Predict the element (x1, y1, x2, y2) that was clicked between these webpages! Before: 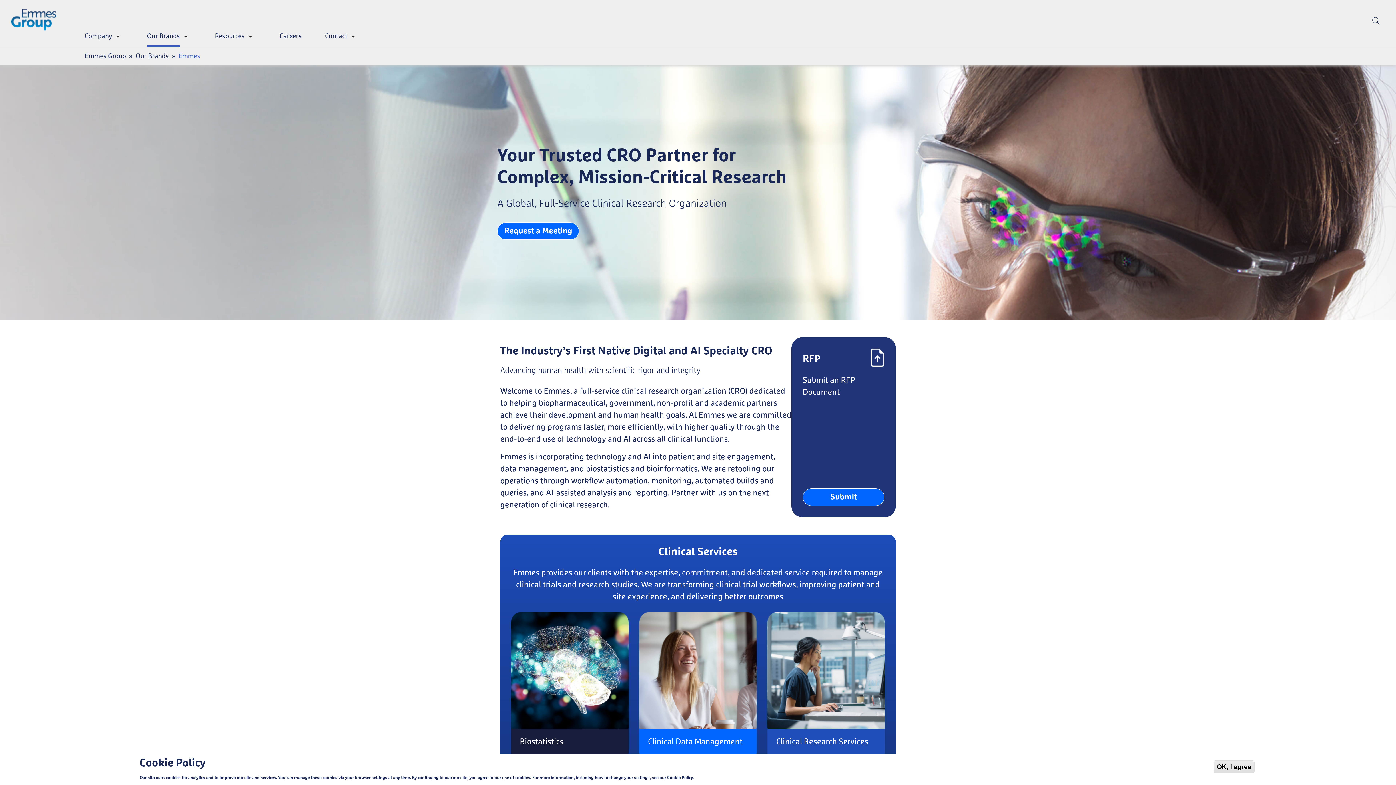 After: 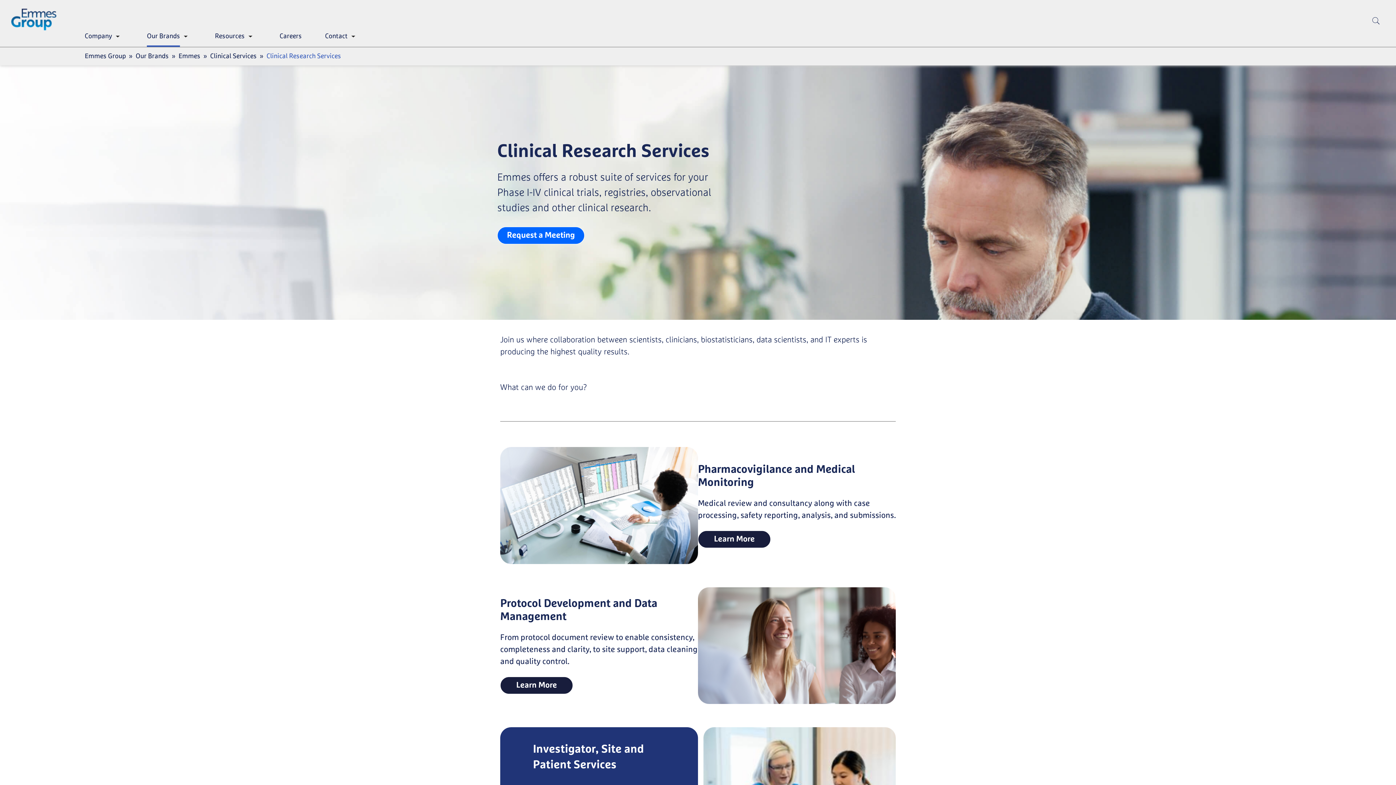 Action: bbox: (776, 738, 868, 746) label: Clinical Research Services